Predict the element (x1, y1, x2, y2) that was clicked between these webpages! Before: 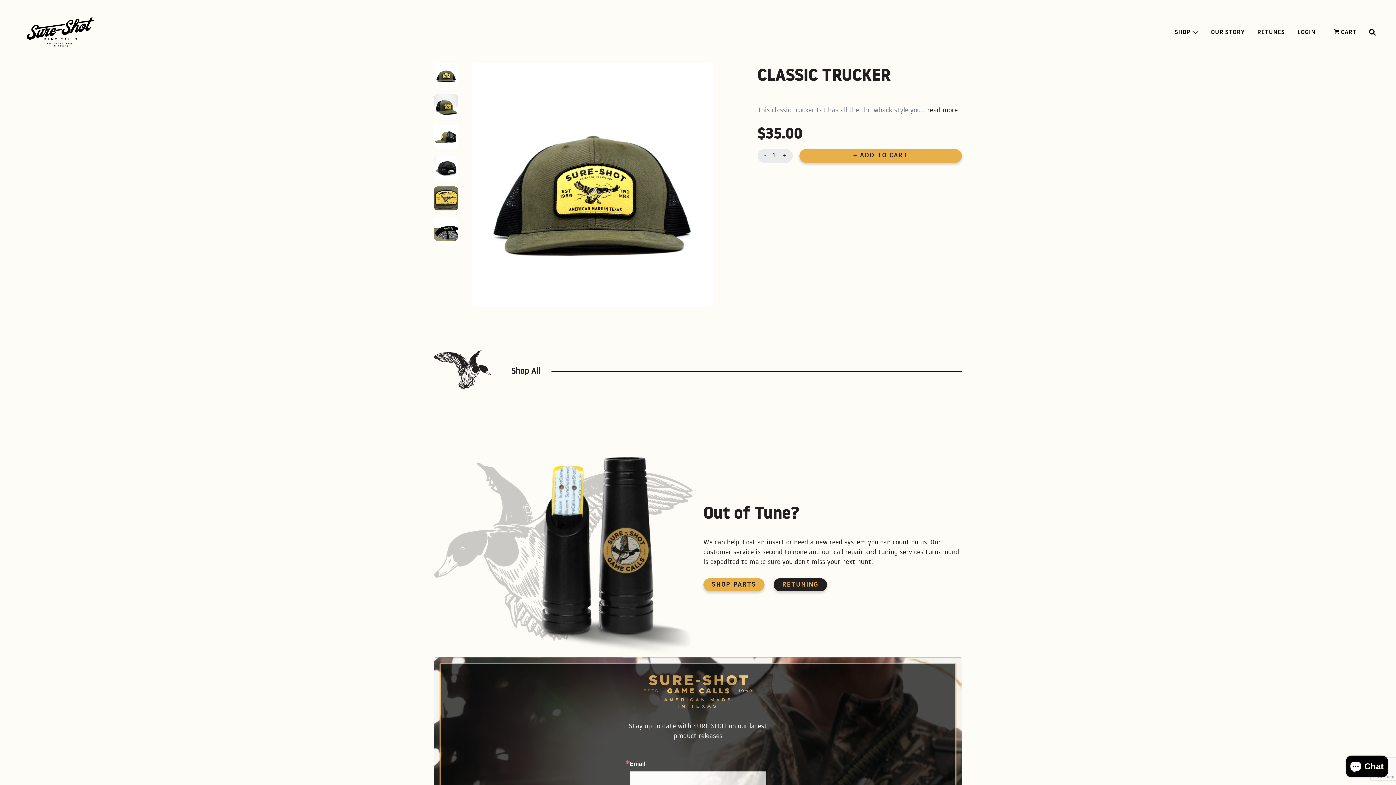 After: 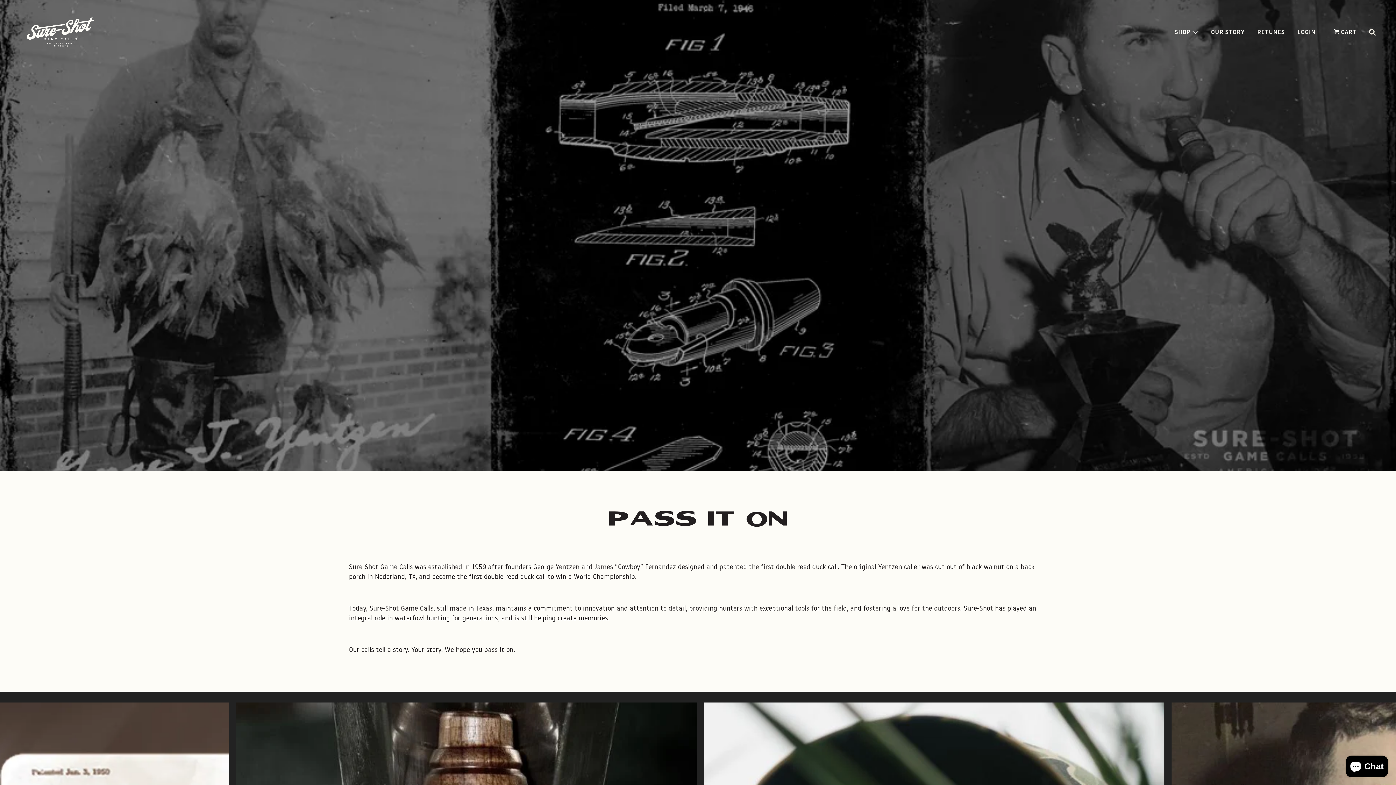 Action: label: OUR STORY bbox: (1211, 28, 1245, 37)